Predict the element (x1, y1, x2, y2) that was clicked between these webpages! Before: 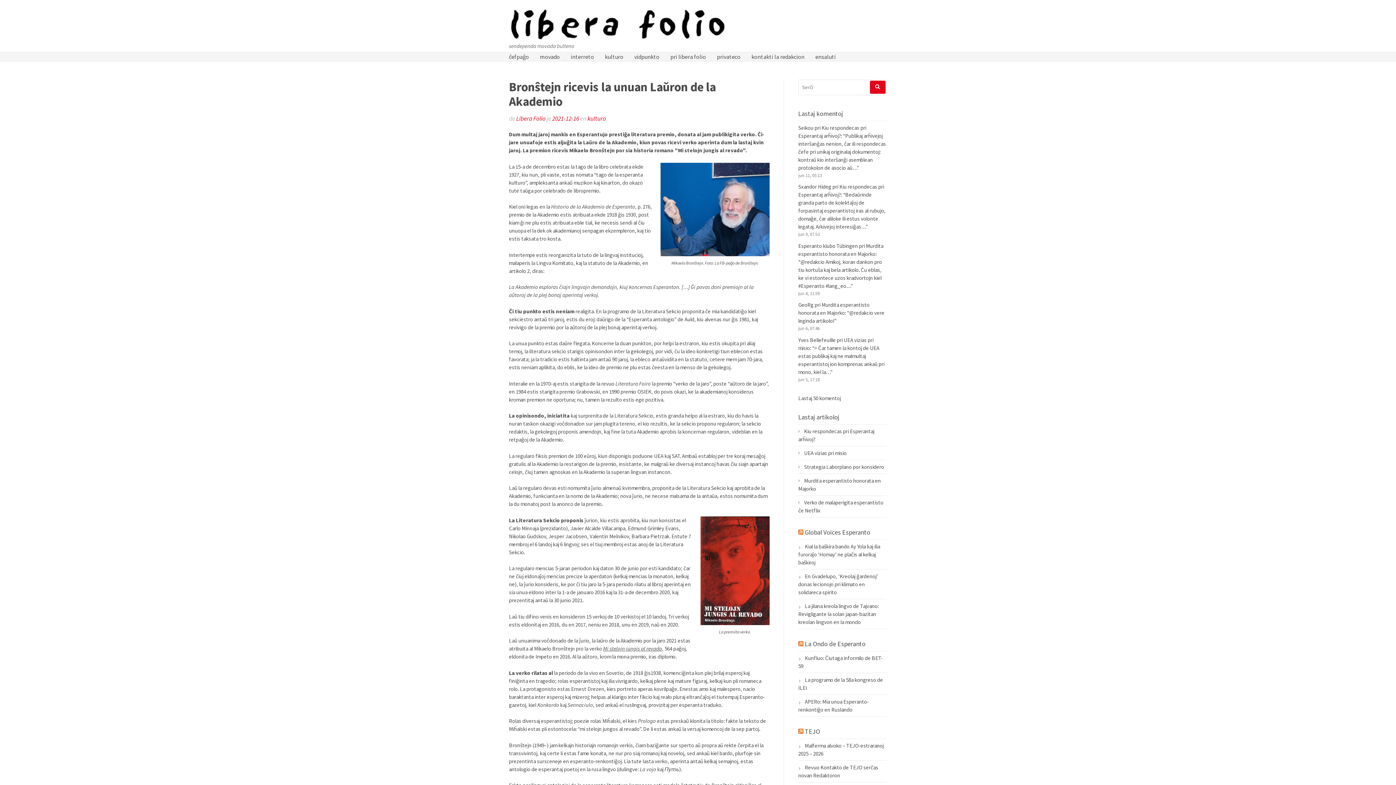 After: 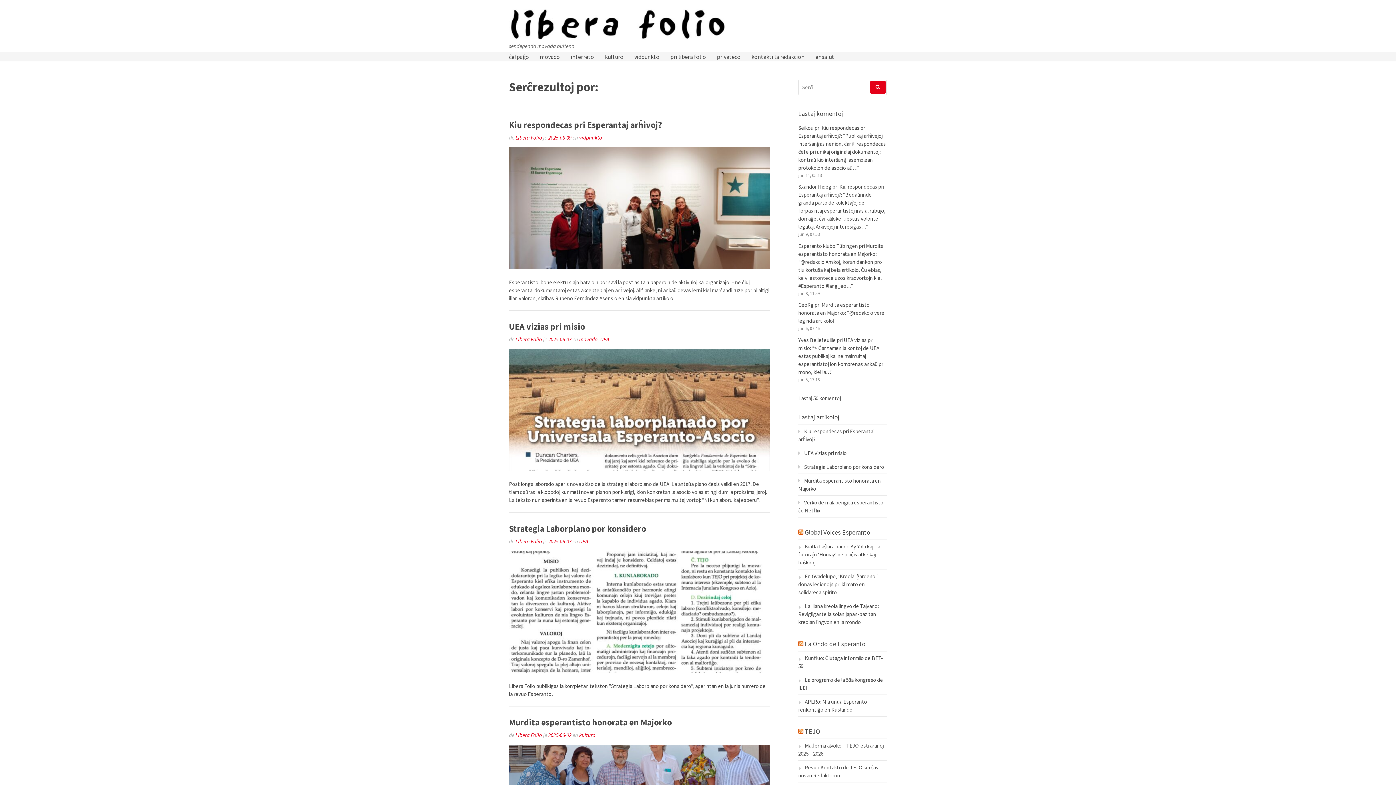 Action: bbox: (870, 80, 885, 93)